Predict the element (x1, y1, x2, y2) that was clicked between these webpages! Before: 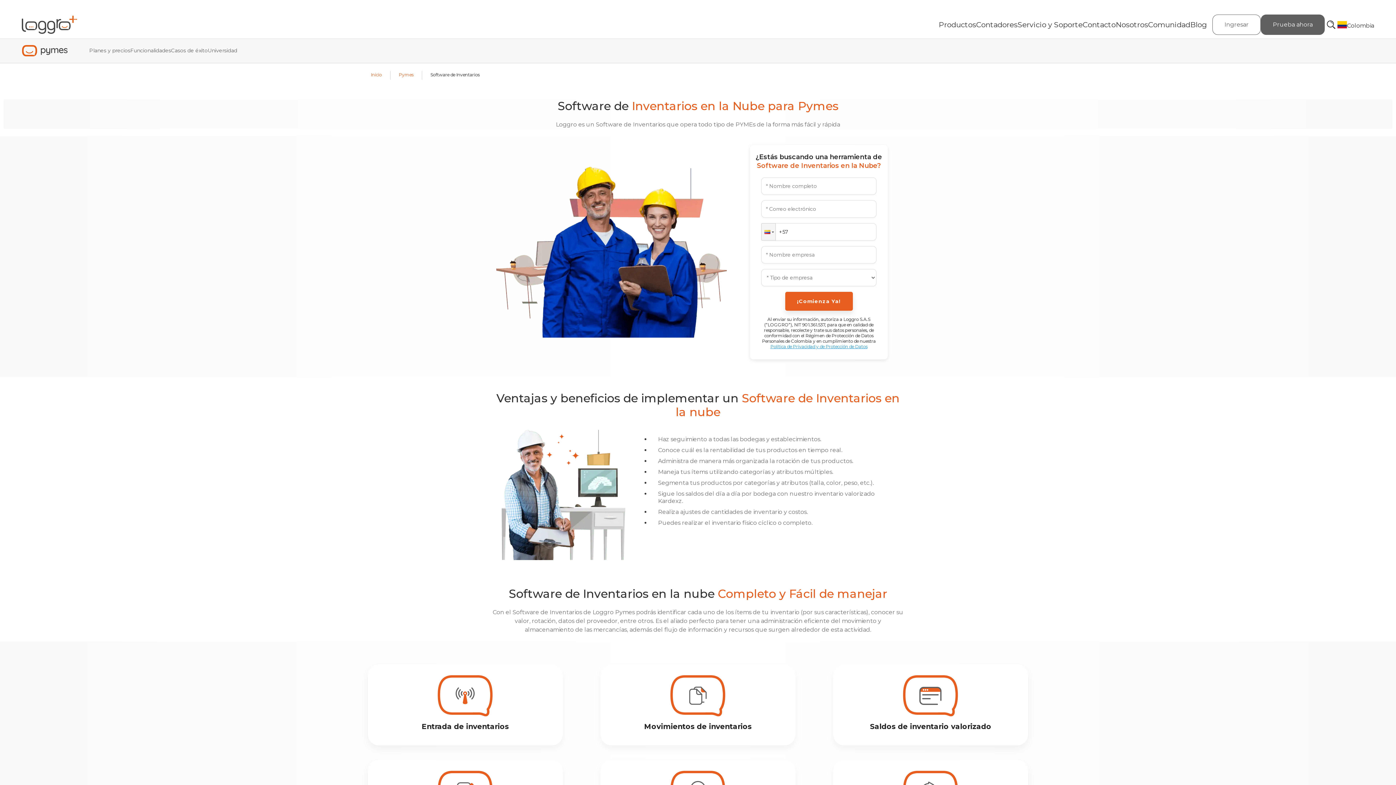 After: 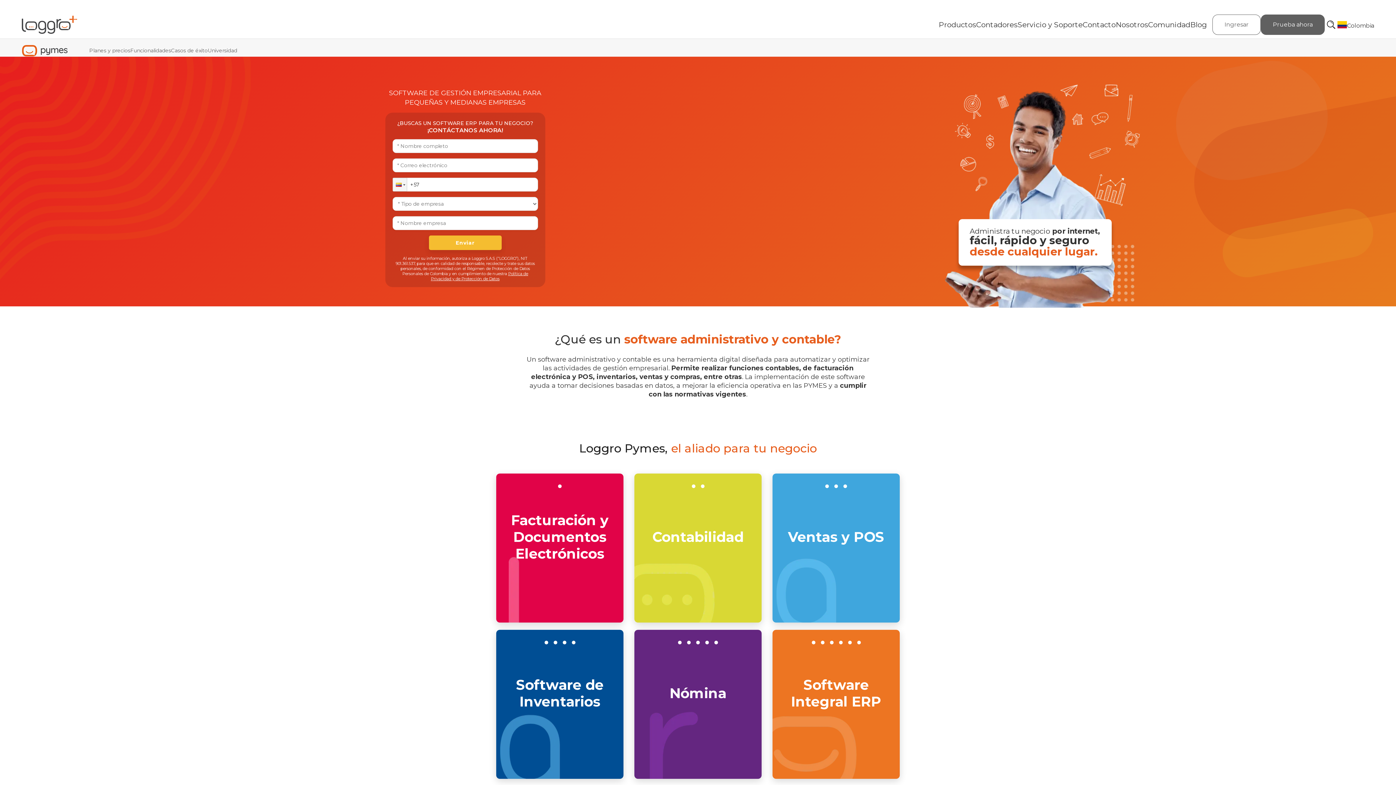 Action: bbox: (398, 71, 413, 77) label: Pymes